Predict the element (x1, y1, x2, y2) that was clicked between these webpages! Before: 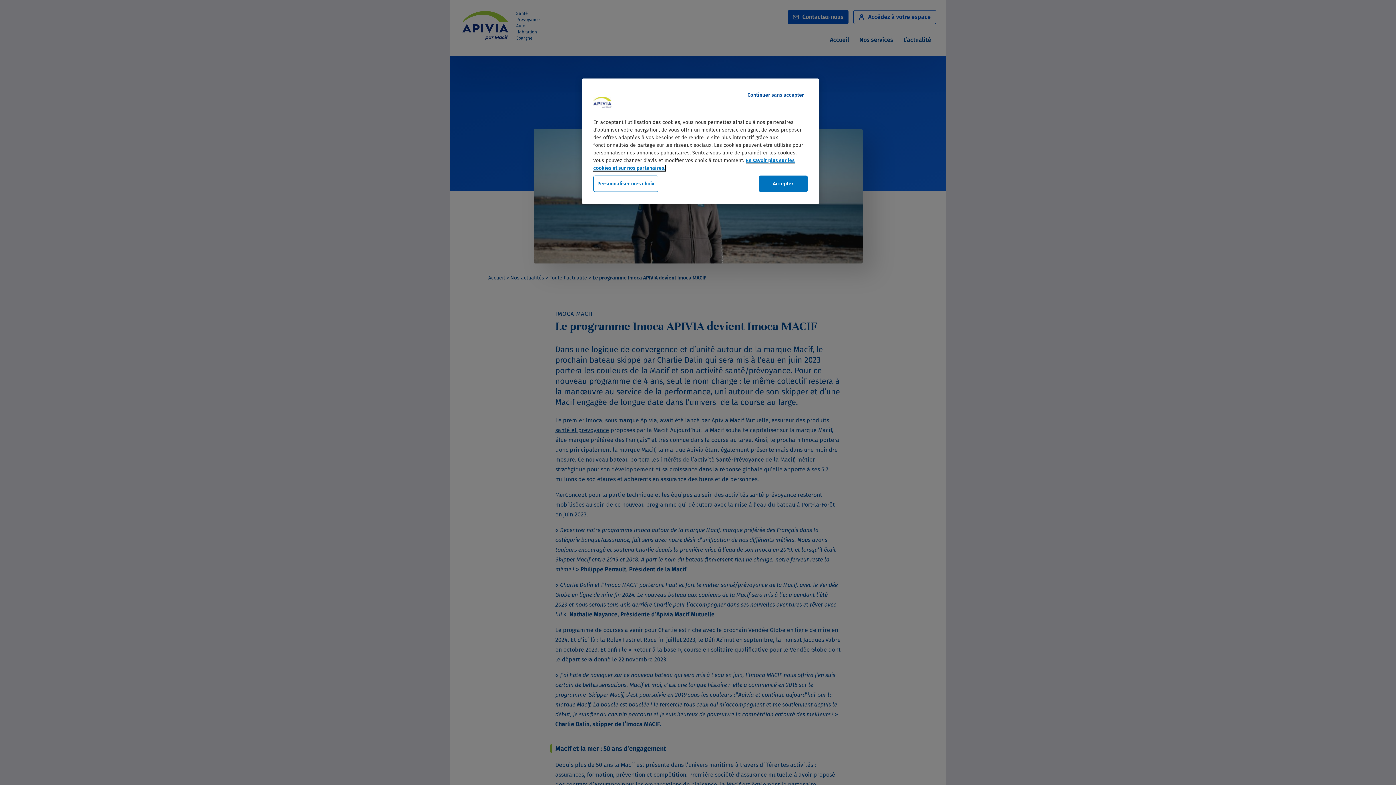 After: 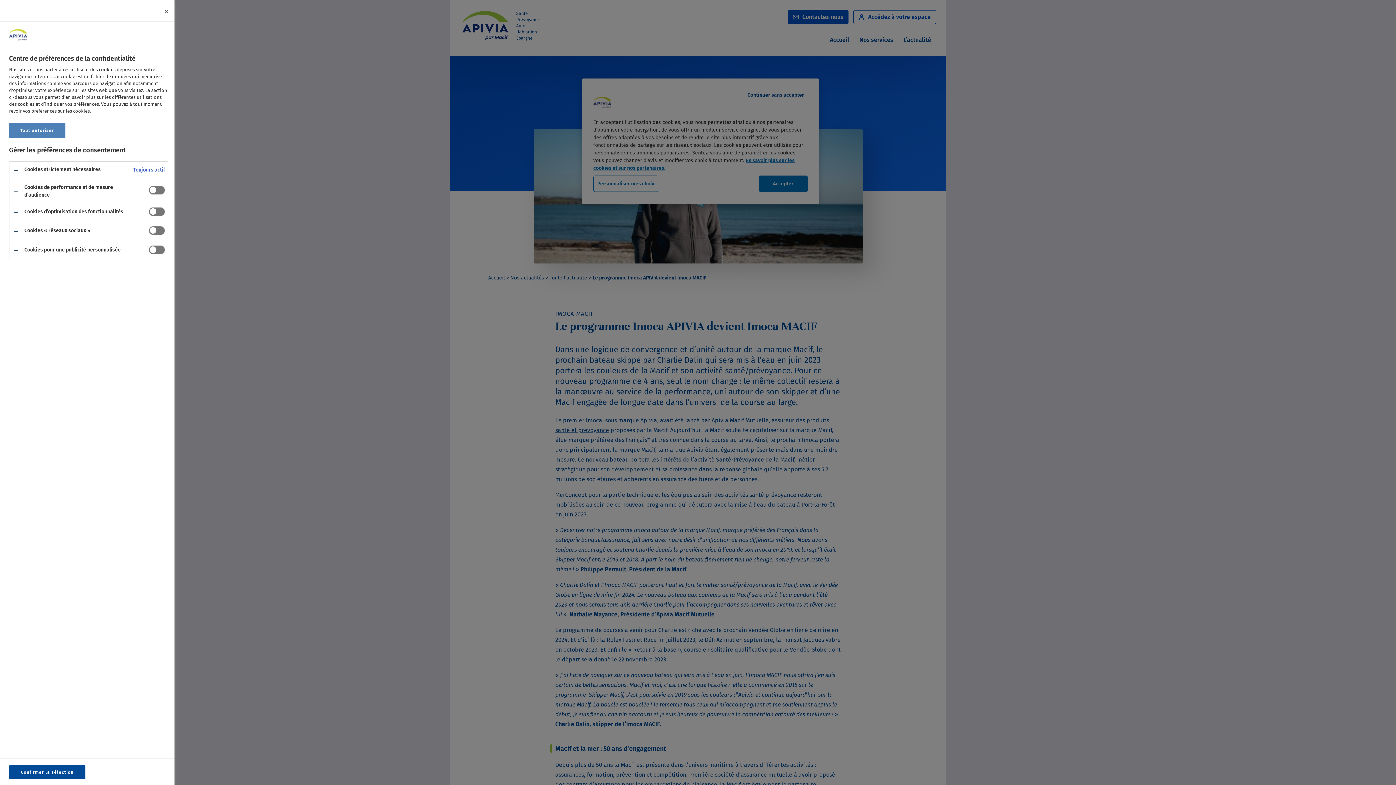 Action: bbox: (593, 175, 658, 192) label: Personnaliser mes choix